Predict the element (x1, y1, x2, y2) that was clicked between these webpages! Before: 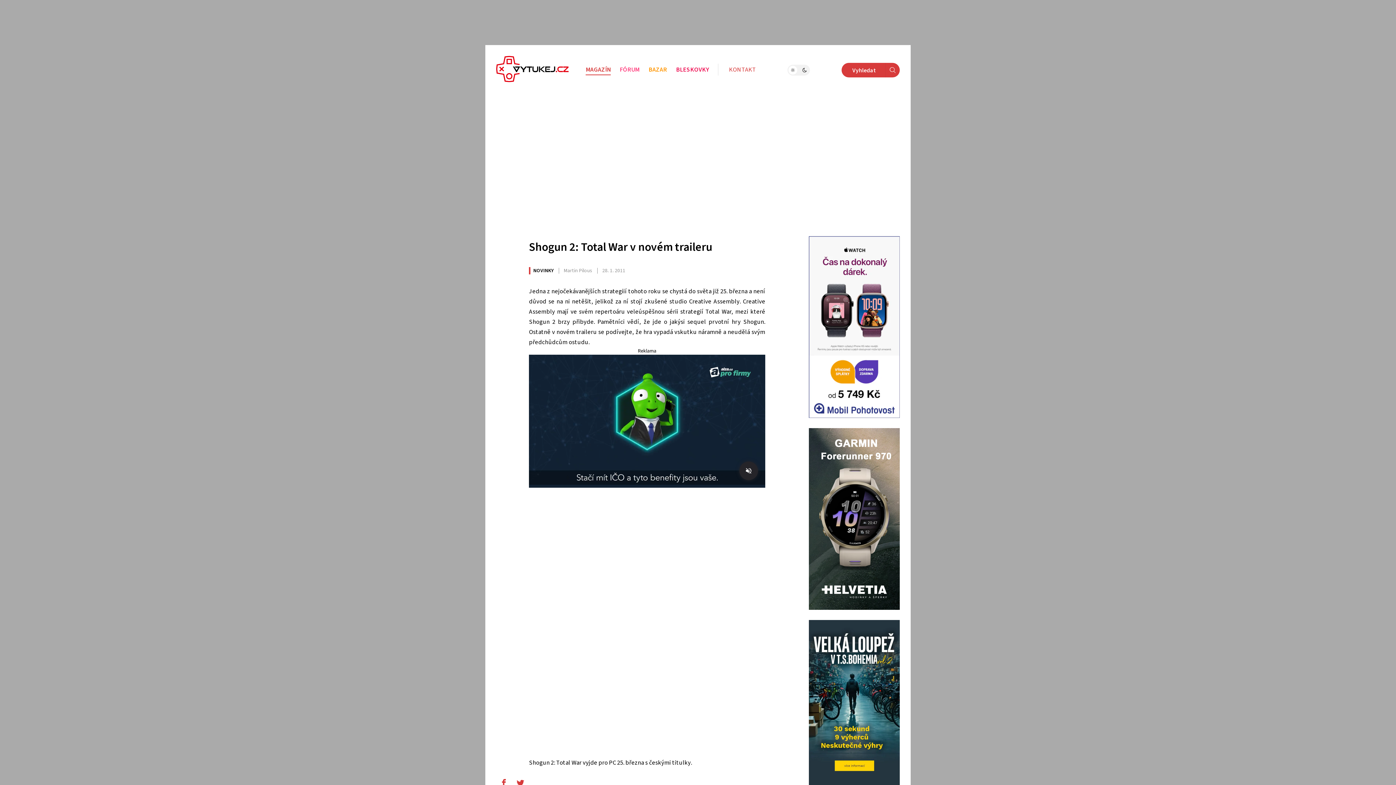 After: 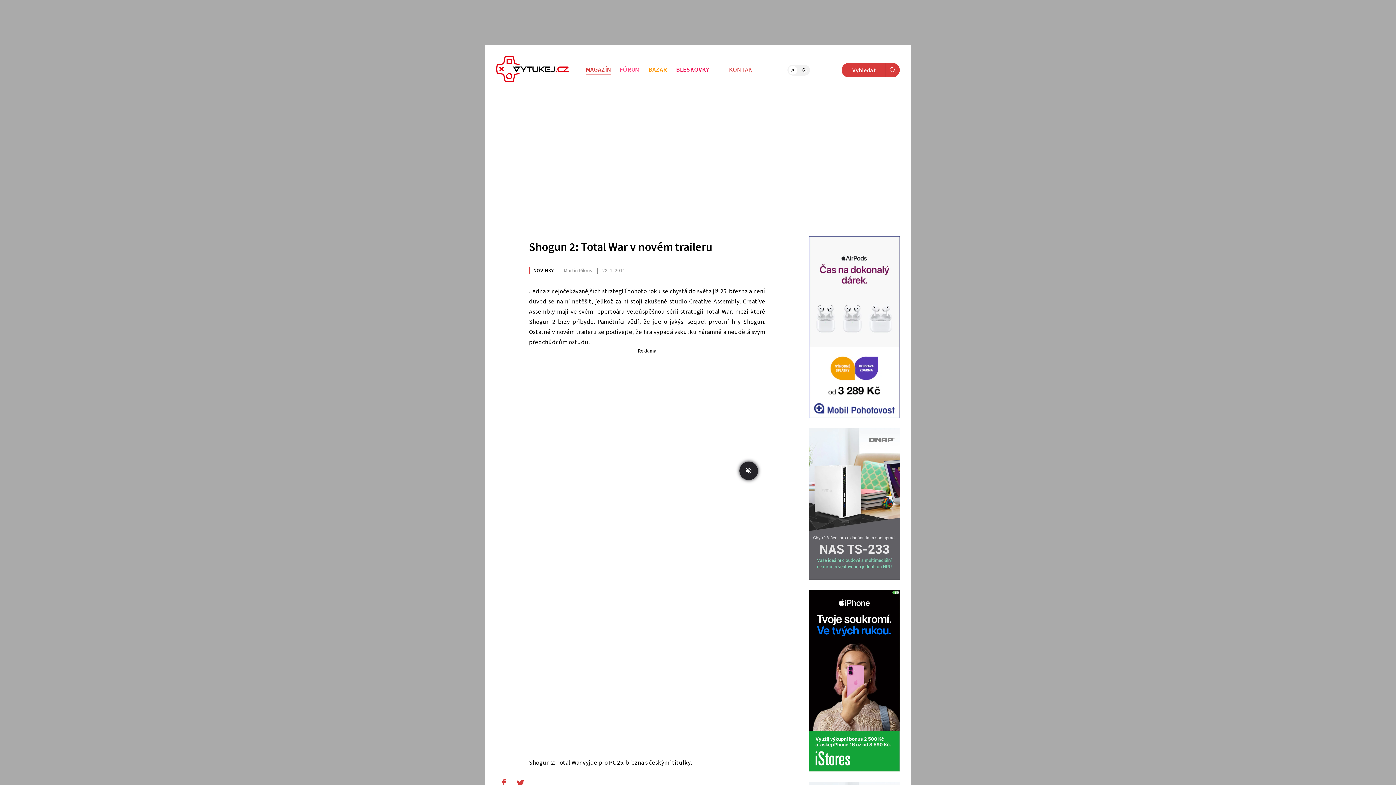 Action: bbox: (529, 238, 712, 255) label: Shogun 2: Total War v novém traileru